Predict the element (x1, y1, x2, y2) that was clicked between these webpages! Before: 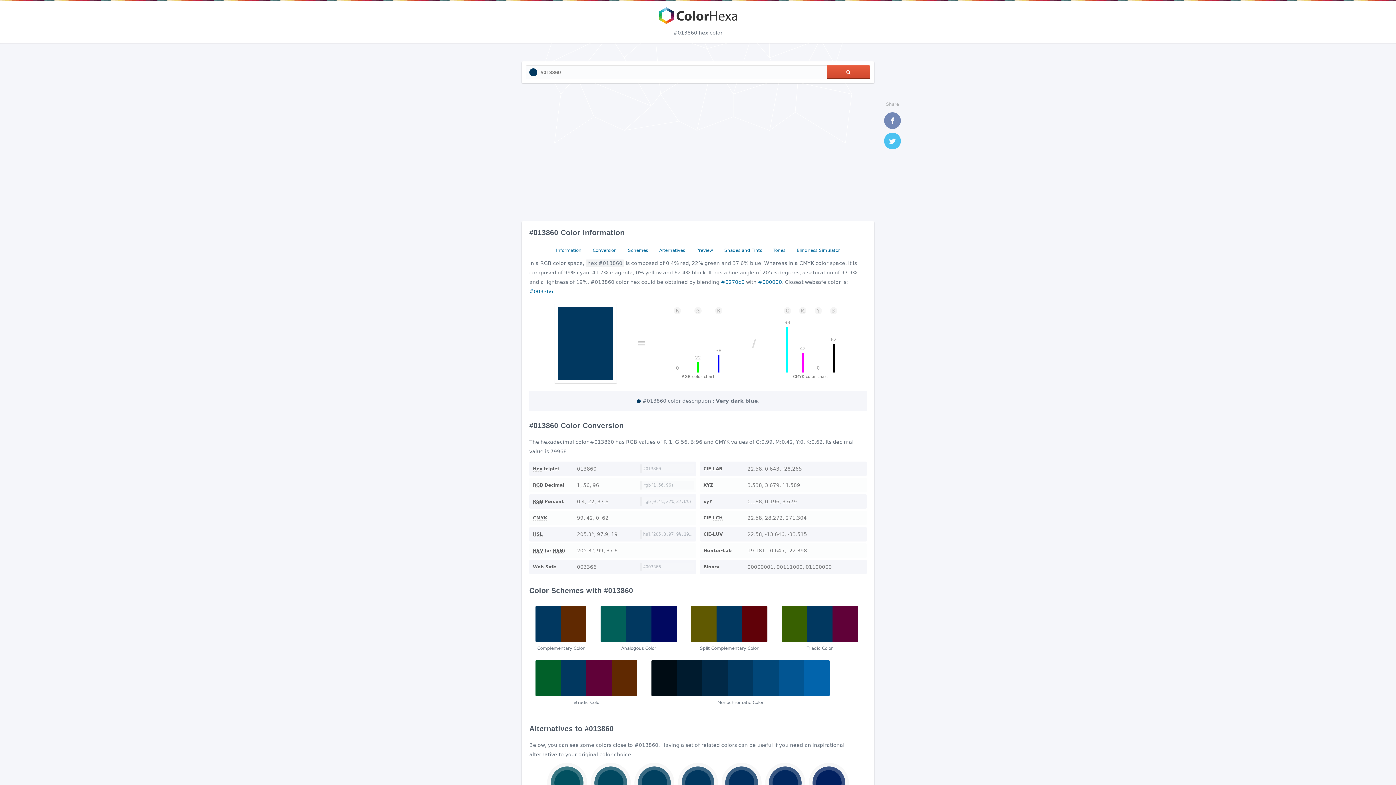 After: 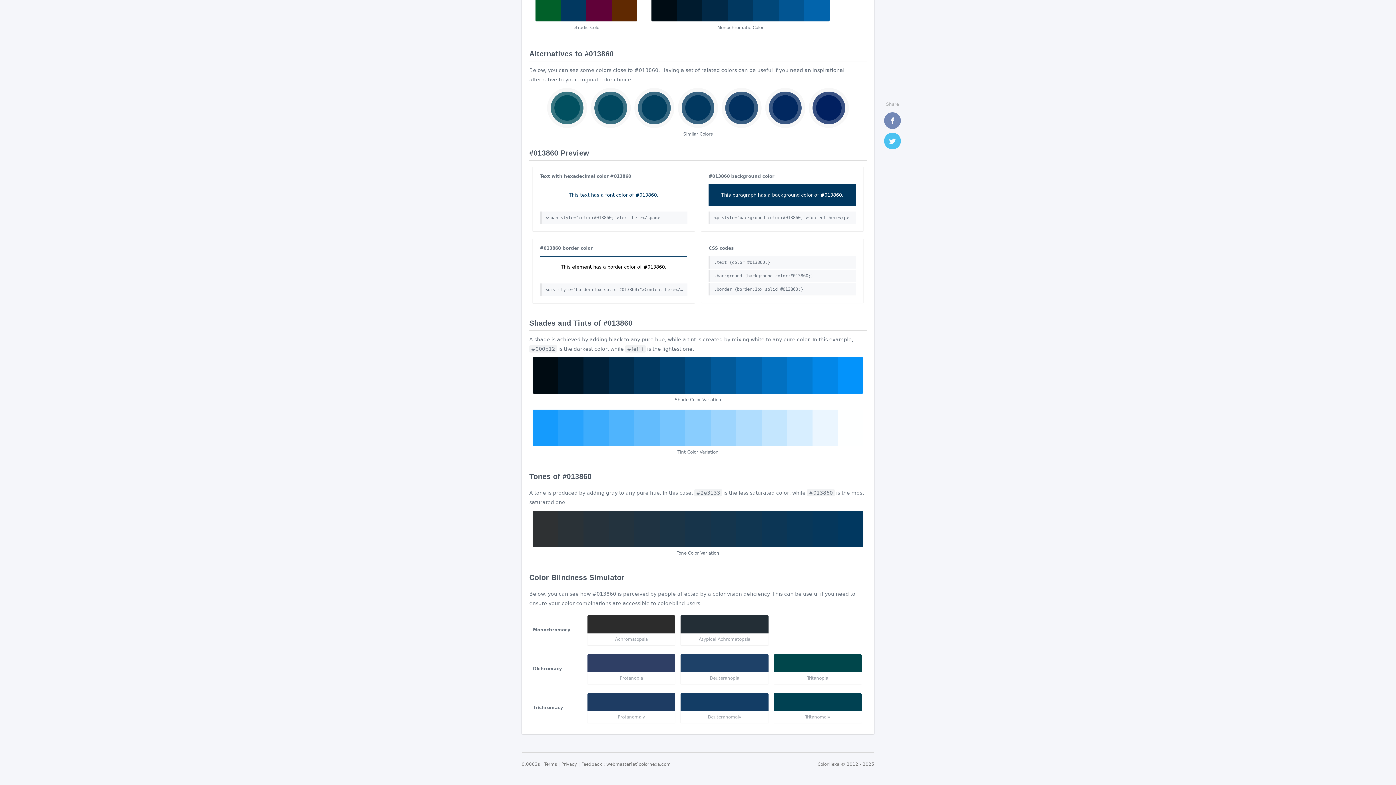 Action: bbox: (770, 245, 788, 255) label: Tones